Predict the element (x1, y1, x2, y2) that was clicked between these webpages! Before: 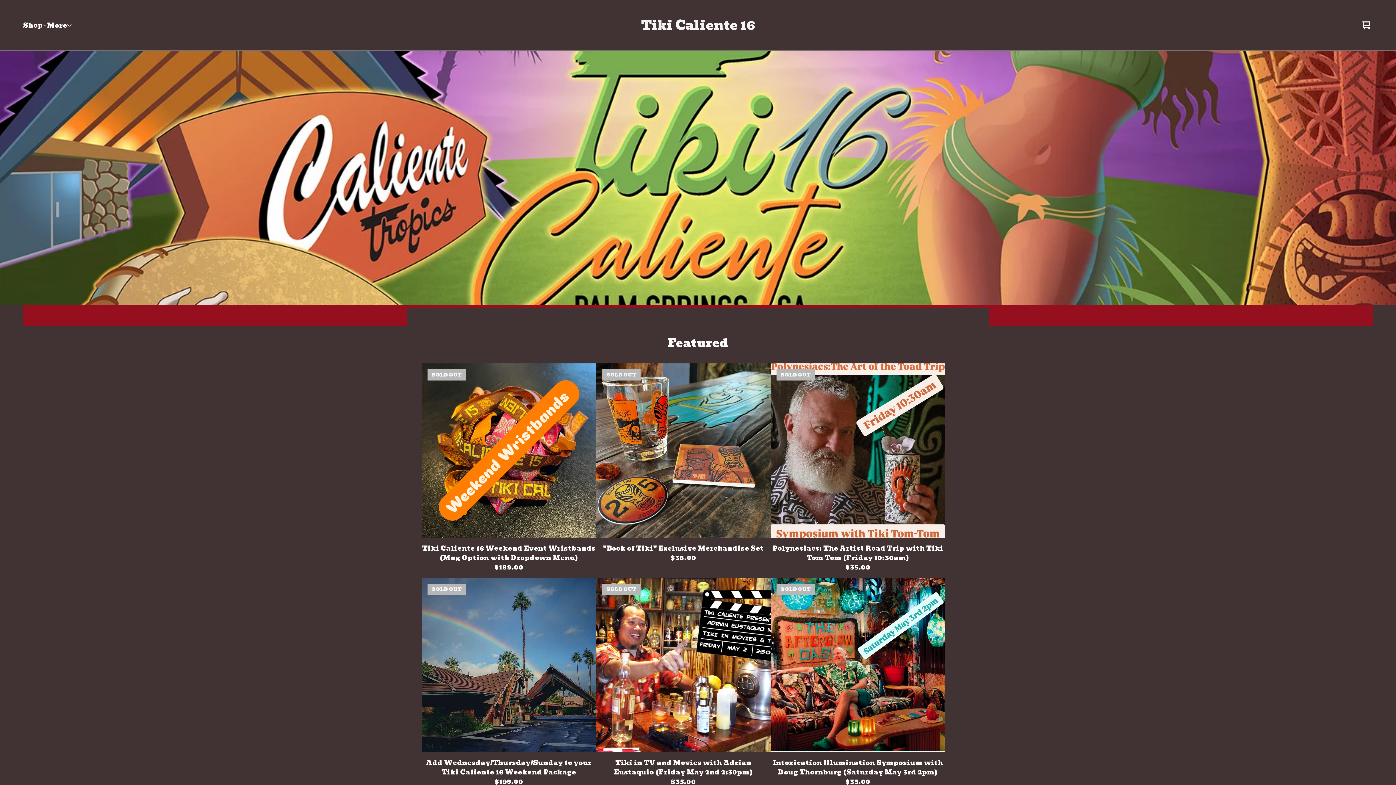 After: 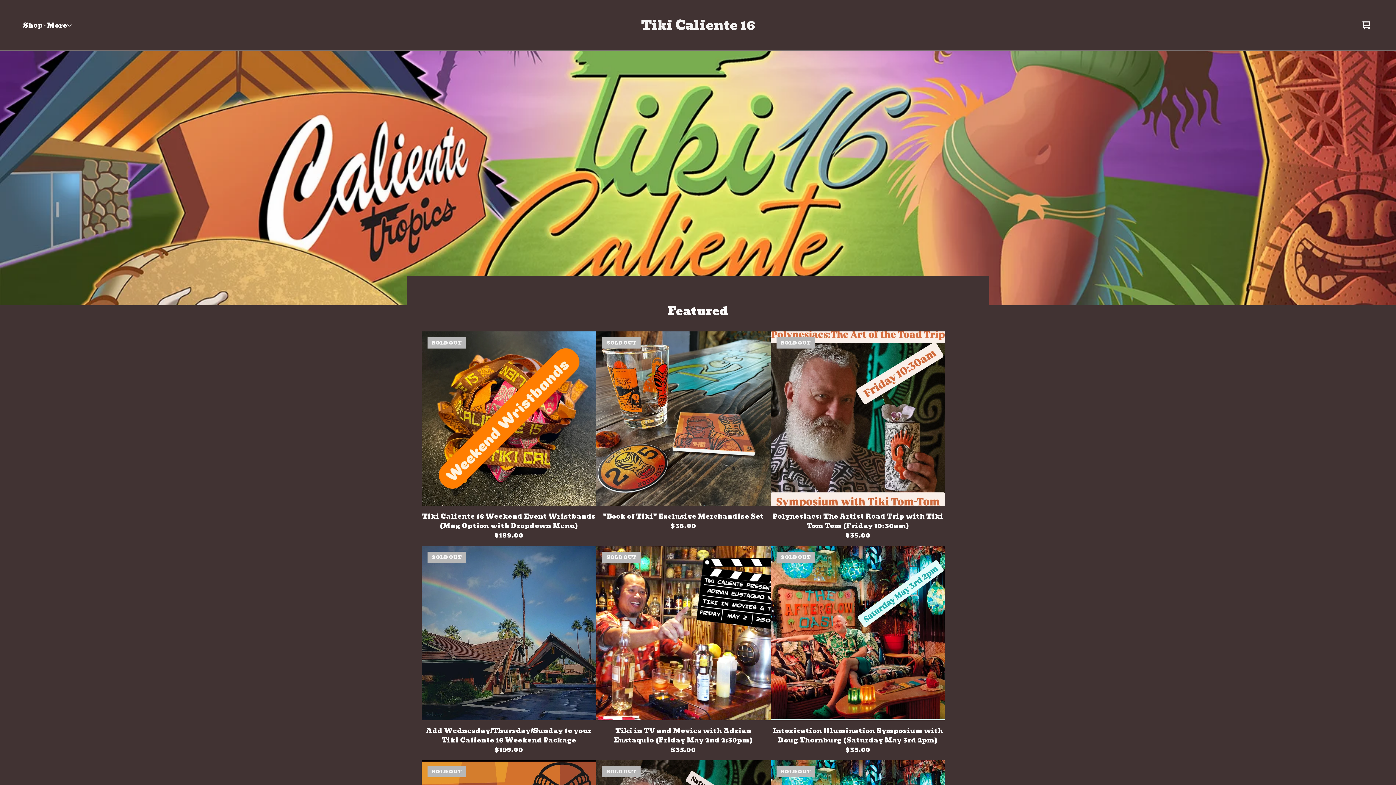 Action: bbox: (641, 17, 755, 33) label: Tiki Caliente 16